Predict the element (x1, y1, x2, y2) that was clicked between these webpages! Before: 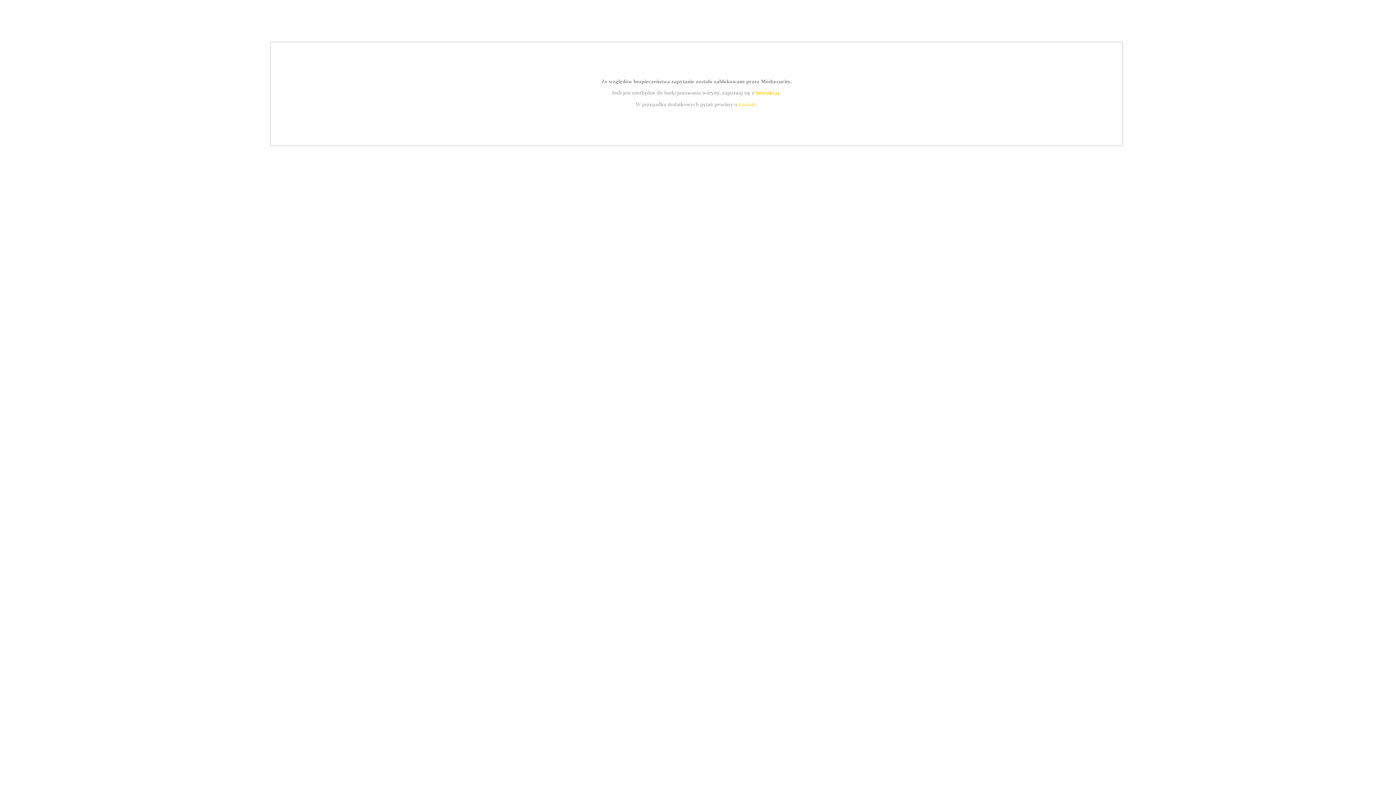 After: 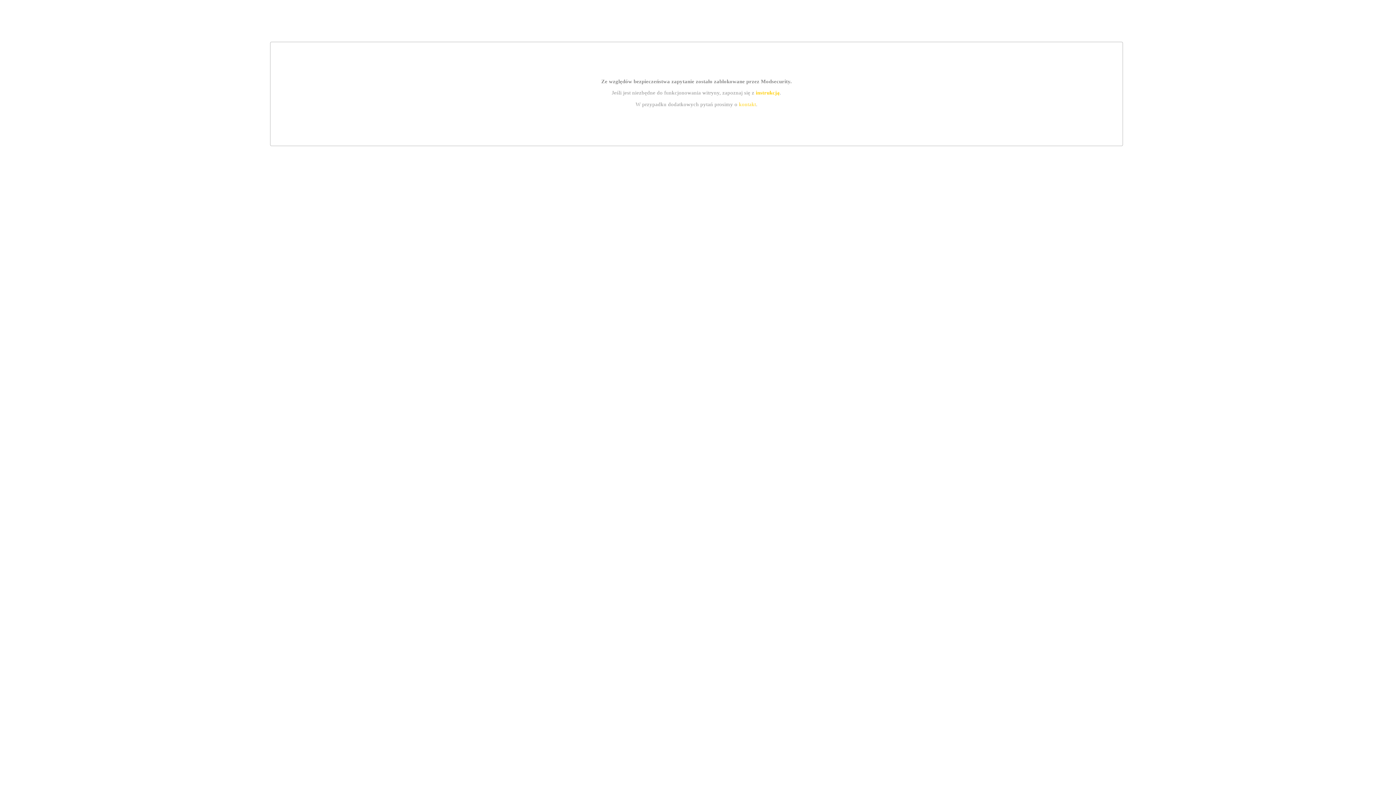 Action: label: instrukcją bbox: (755, 89, 779, 95)